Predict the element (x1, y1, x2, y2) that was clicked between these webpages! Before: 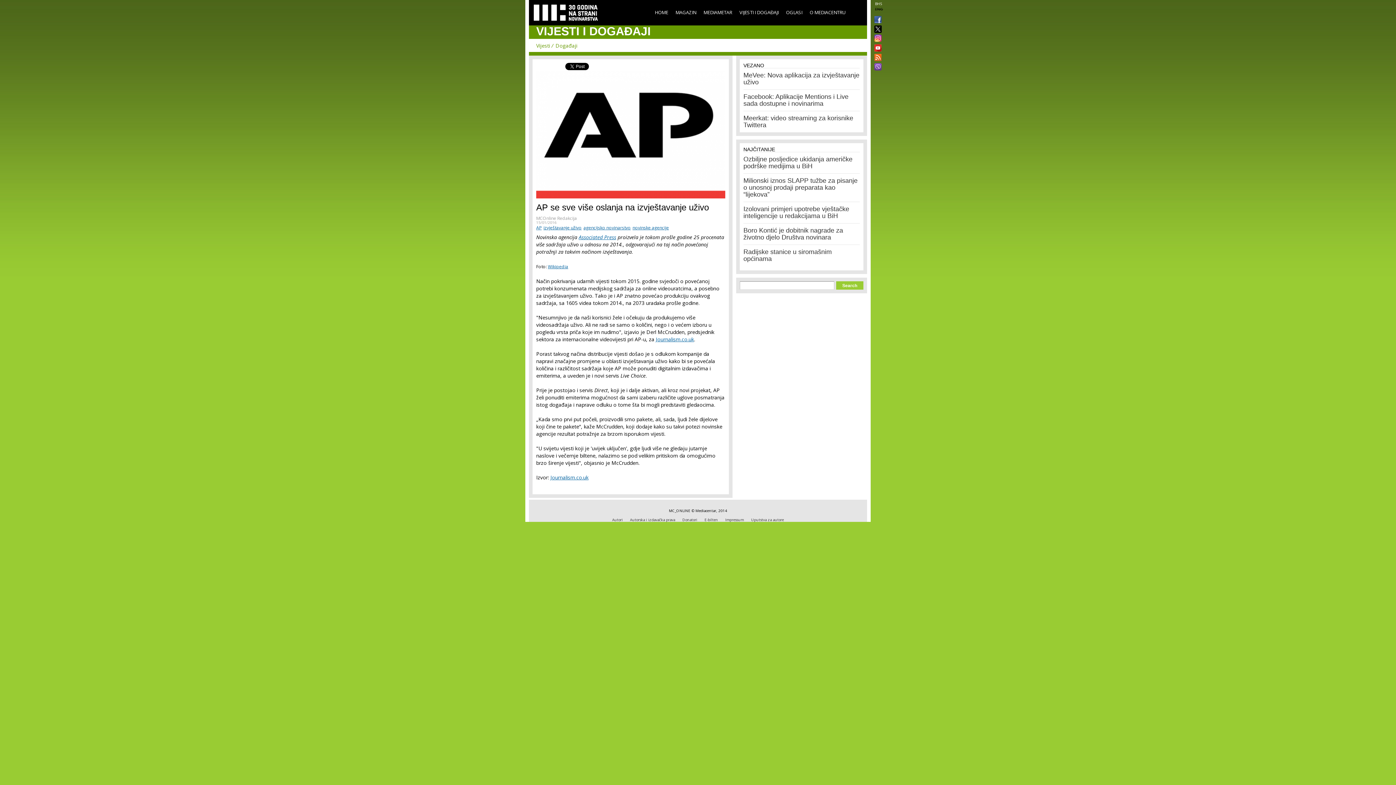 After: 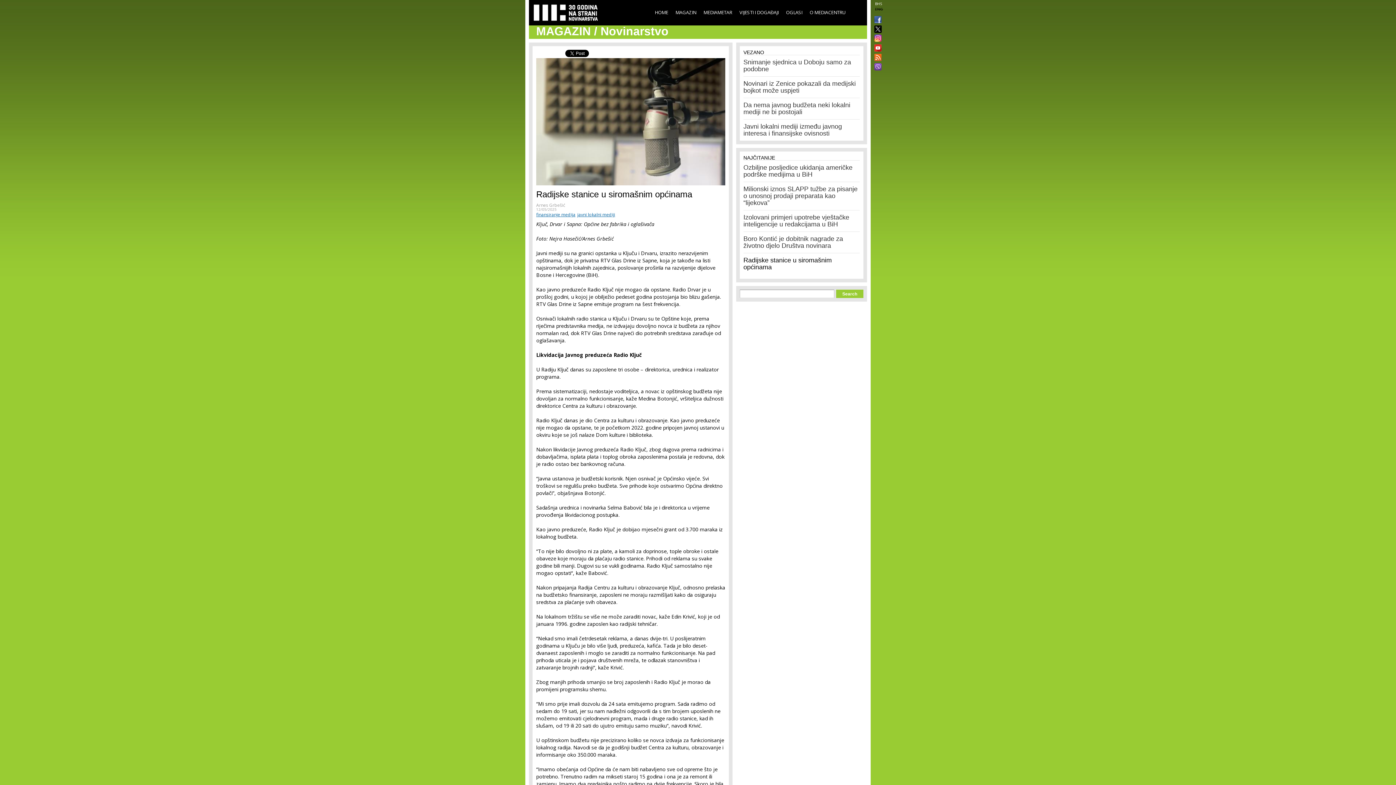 Action: label: Radijske stanice u siromašnim općinama bbox: (743, 248, 832, 262)